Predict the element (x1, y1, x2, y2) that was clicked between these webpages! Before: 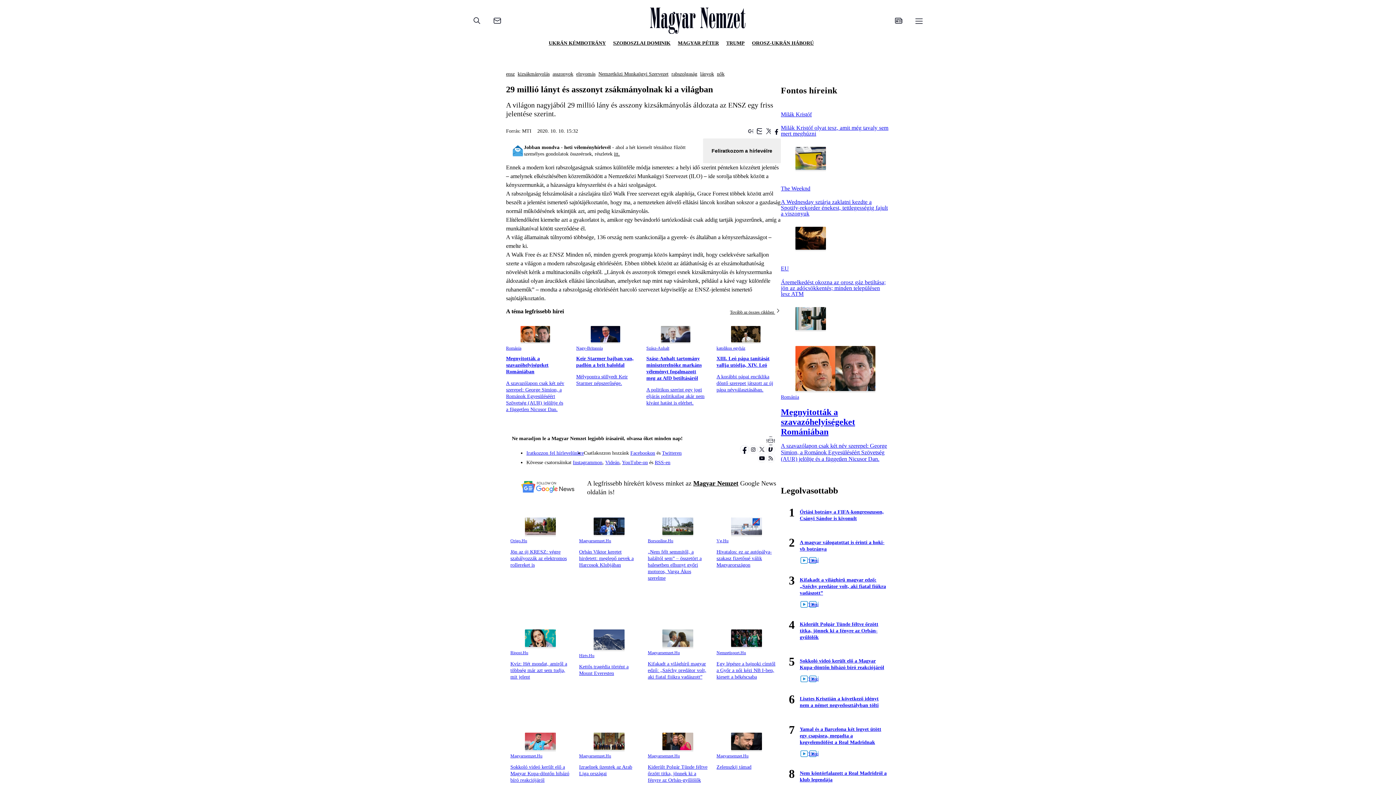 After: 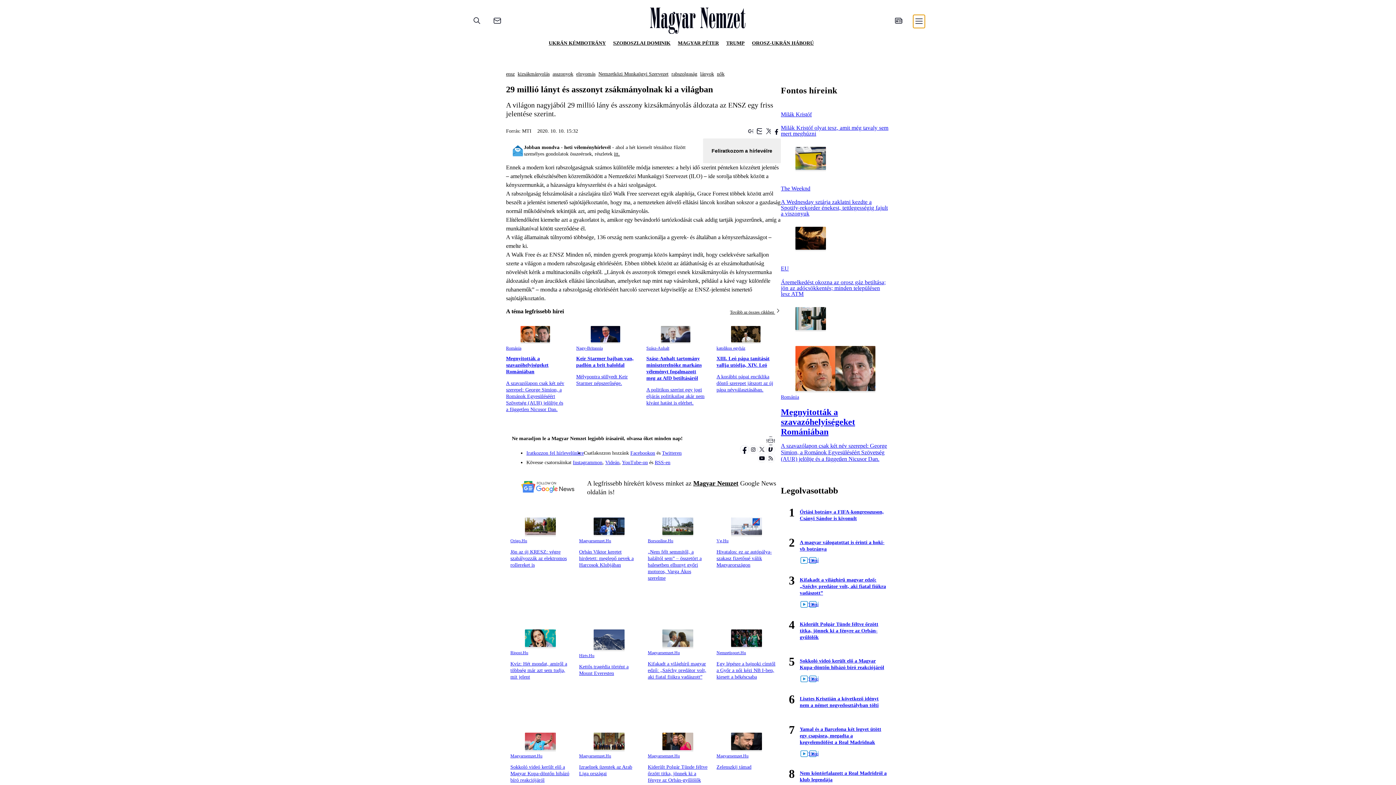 Action: bbox: (913, 14, 925, 28)